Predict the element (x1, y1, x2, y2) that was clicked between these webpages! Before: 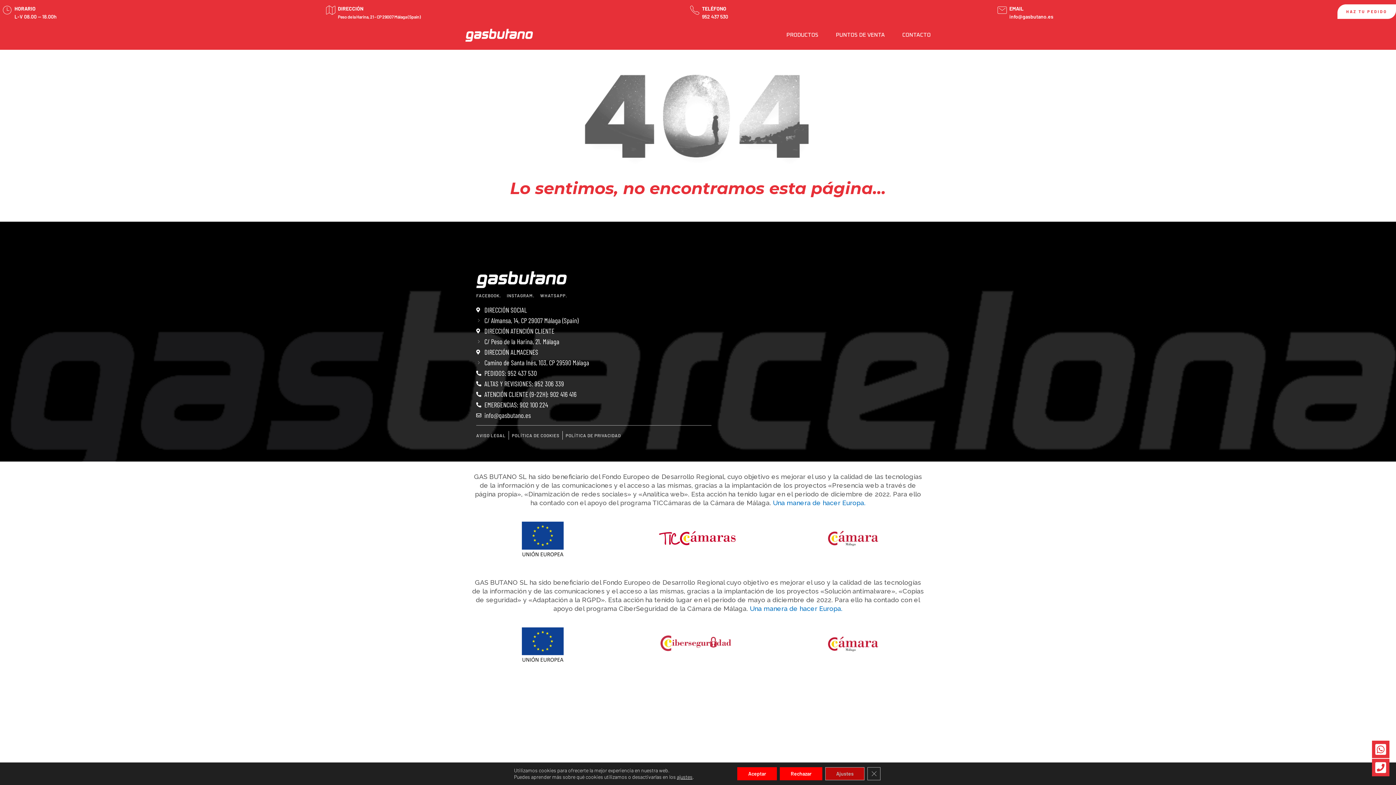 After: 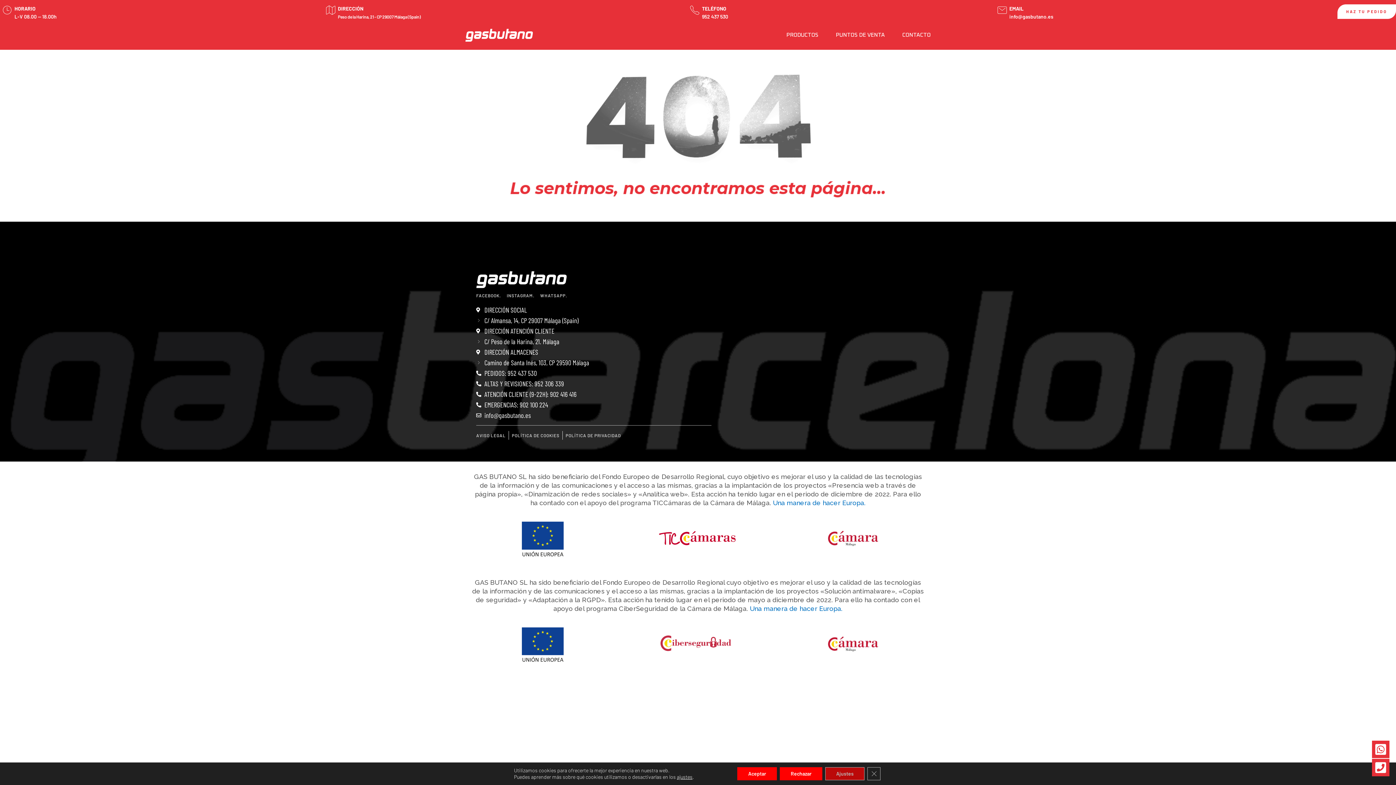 Action: bbox: (338, 5, 363, 11) label: DIRECCIÓN